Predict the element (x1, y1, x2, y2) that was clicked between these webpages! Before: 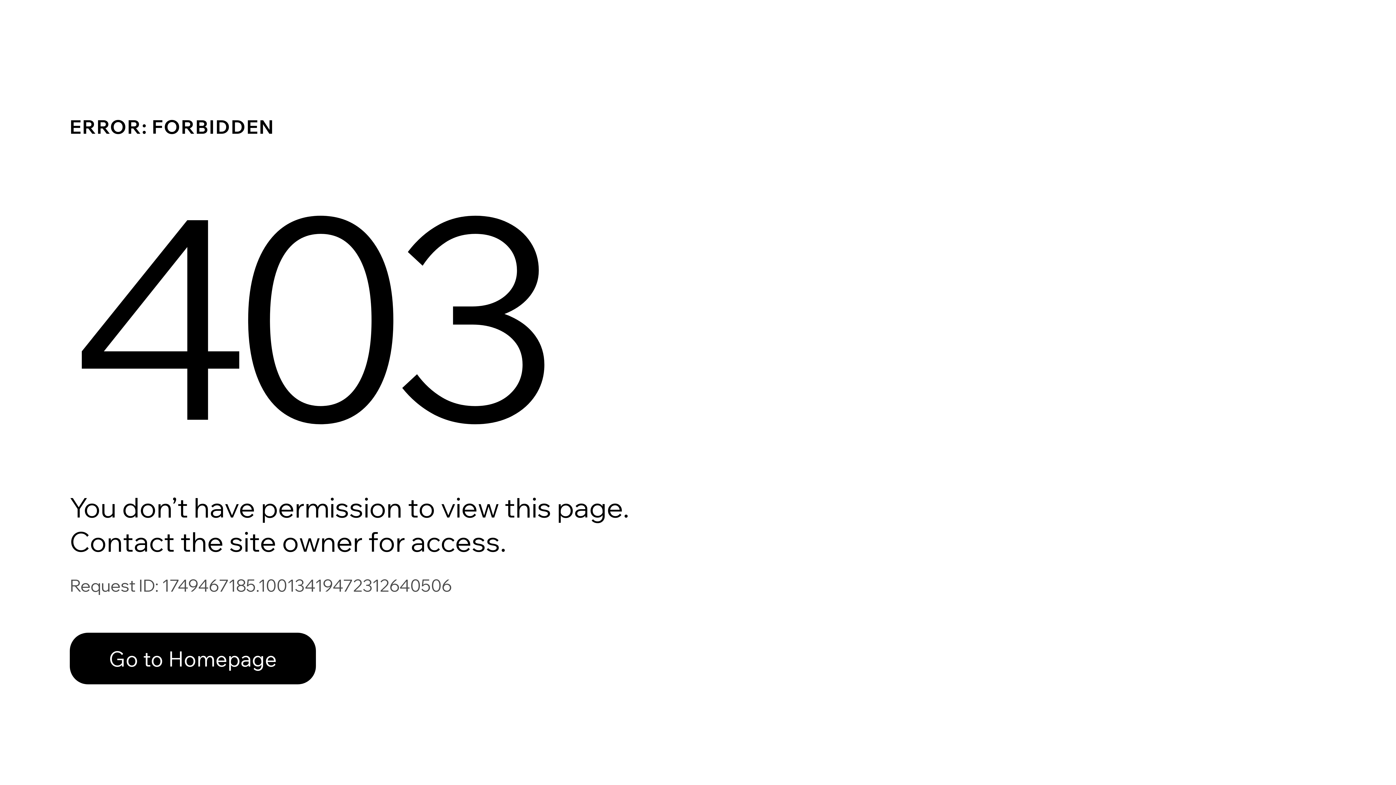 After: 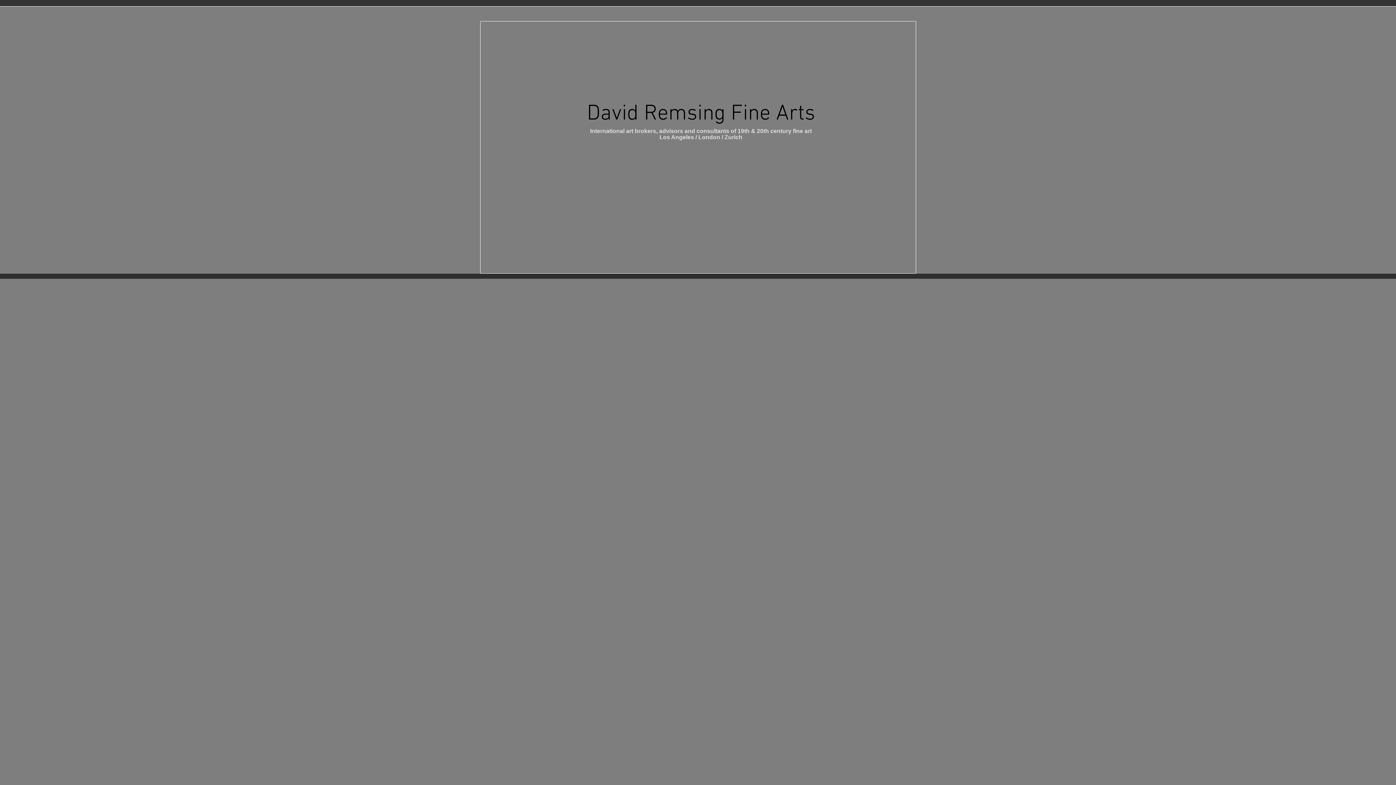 Action: label: Go to Homepage bbox: (69, 633, 316, 684)